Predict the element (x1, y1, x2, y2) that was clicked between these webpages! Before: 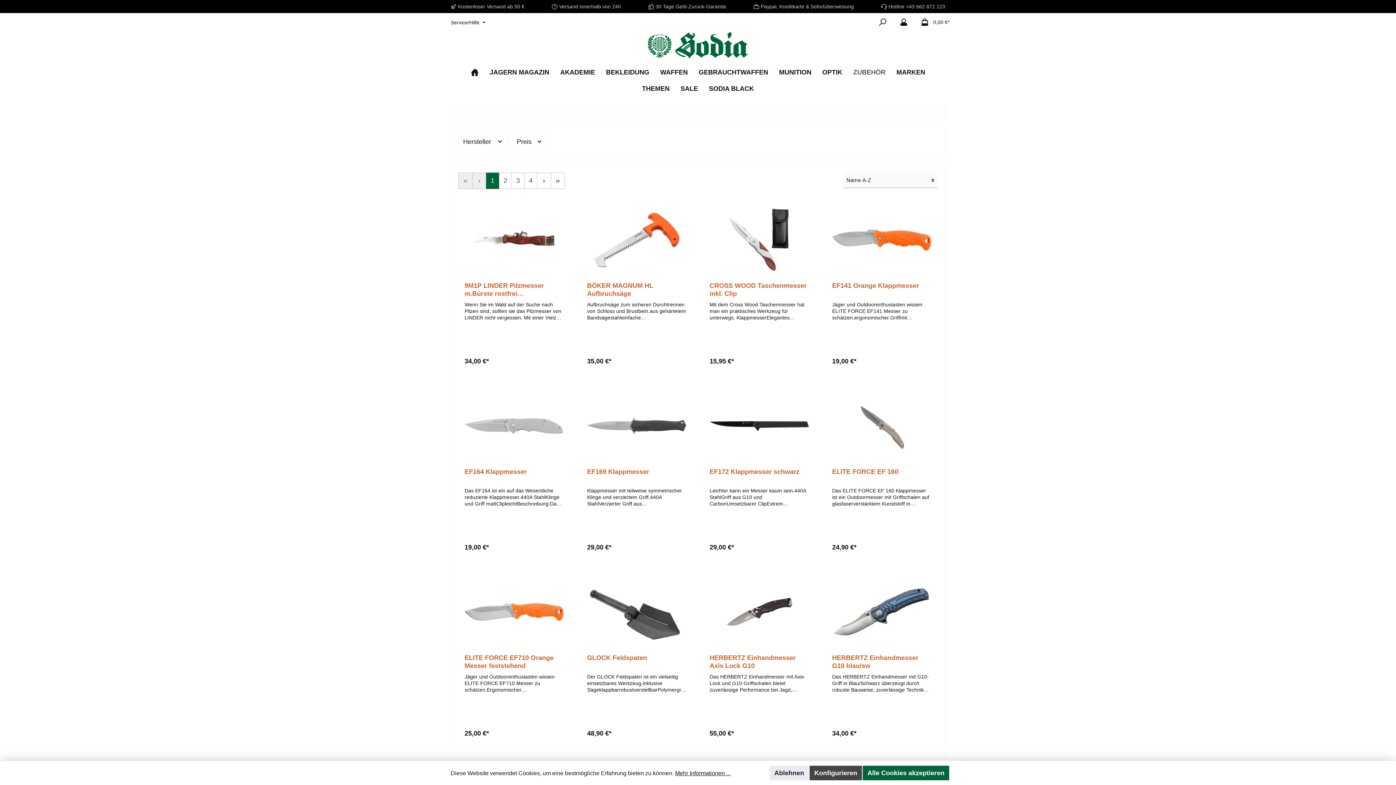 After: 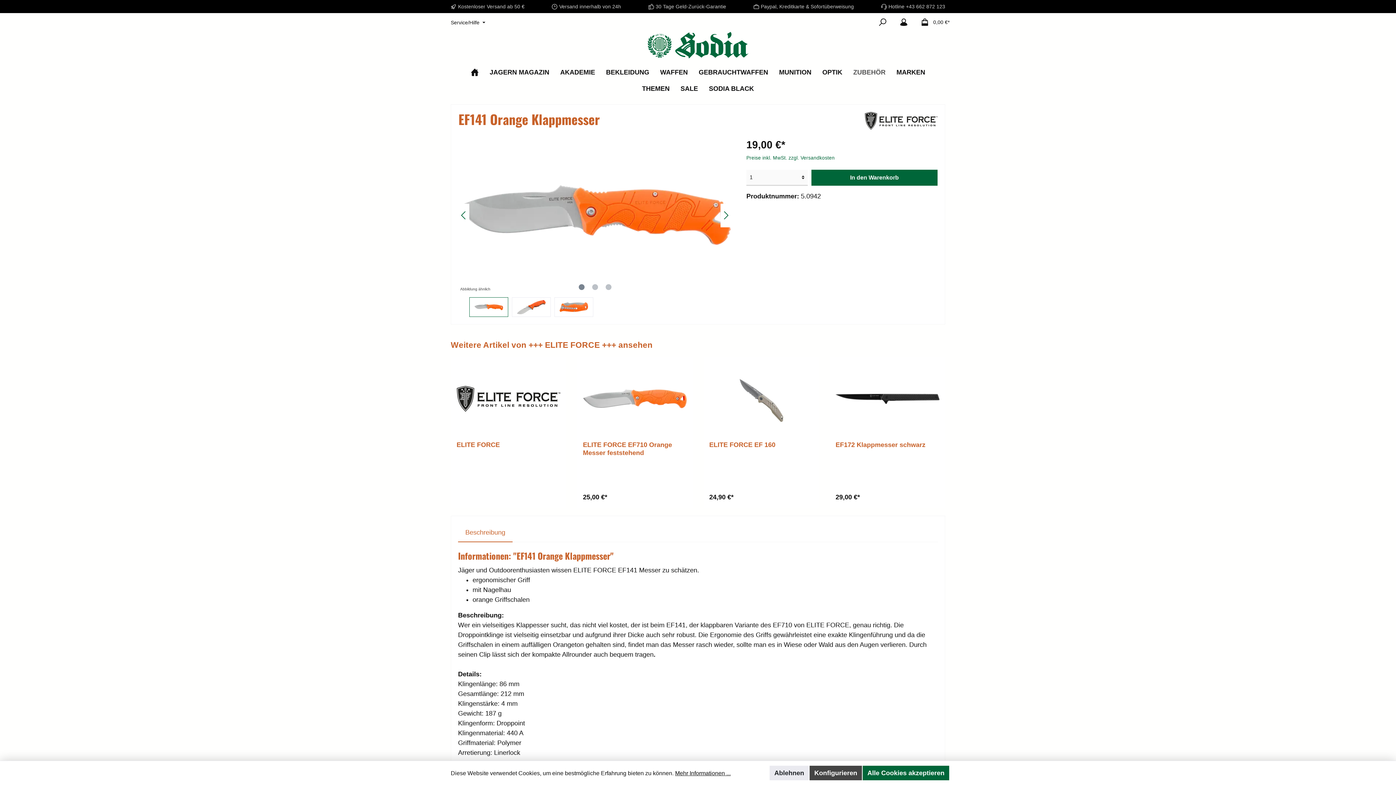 Action: bbox: (832, 281, 931, 297) label: EF141 Orange Klappmesser